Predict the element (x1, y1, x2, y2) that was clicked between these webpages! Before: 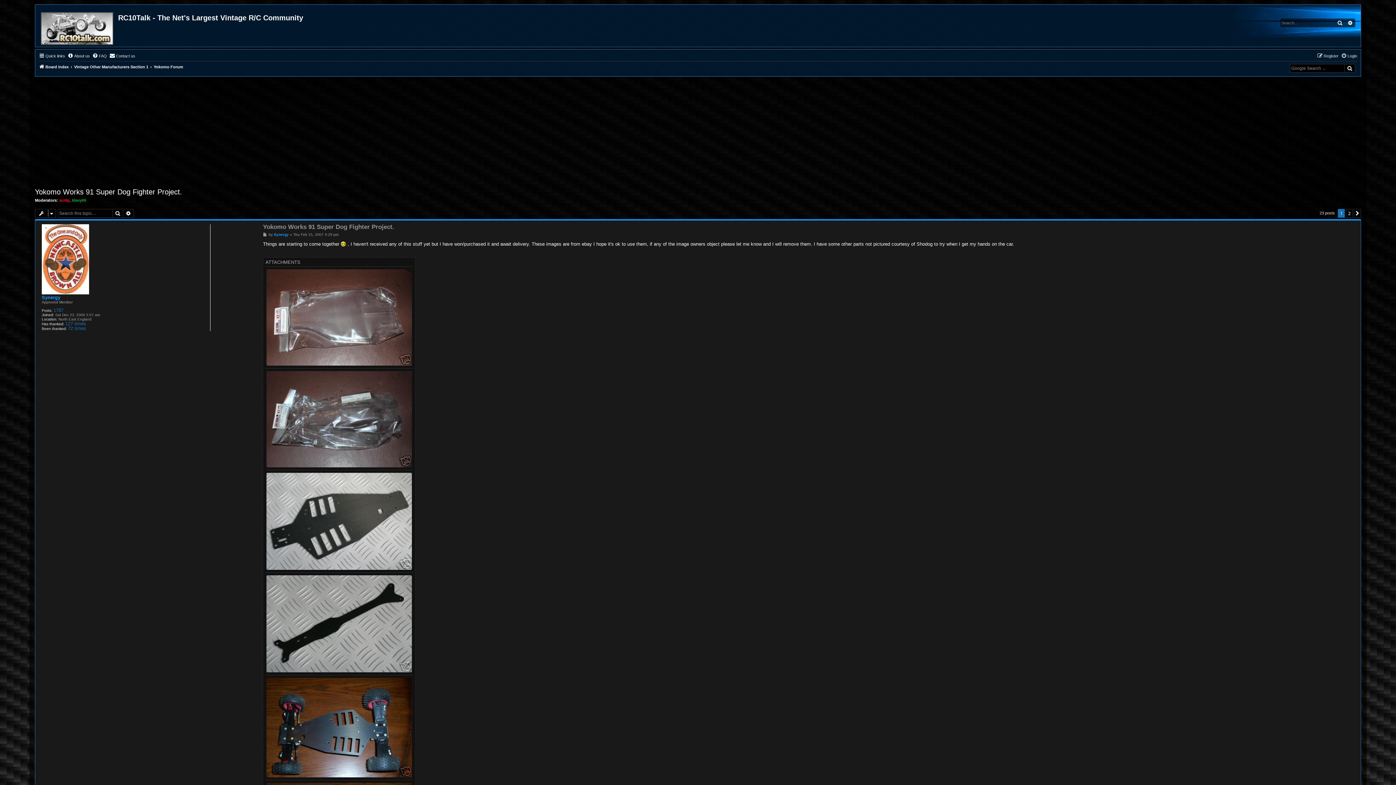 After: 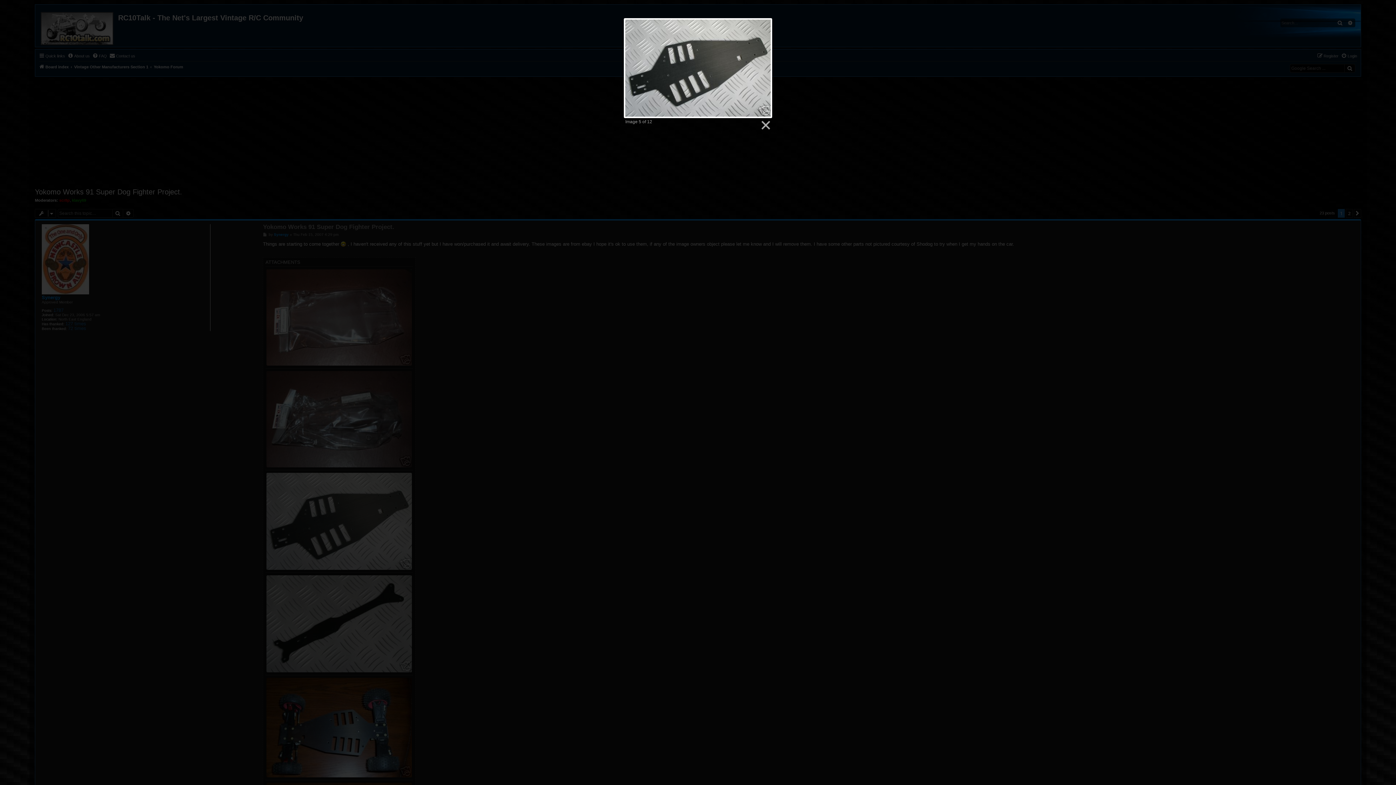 Action: bbox: (265, 471, 413, 571)